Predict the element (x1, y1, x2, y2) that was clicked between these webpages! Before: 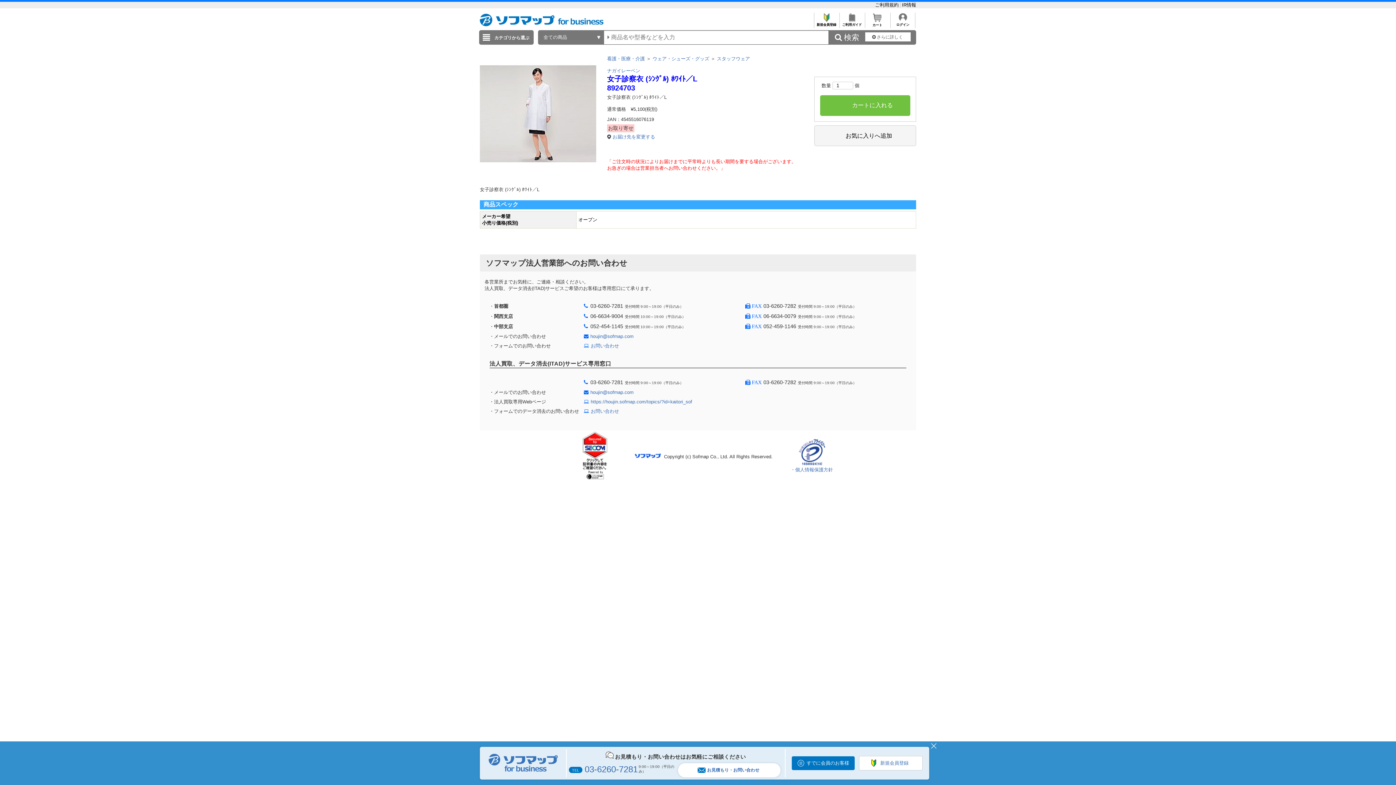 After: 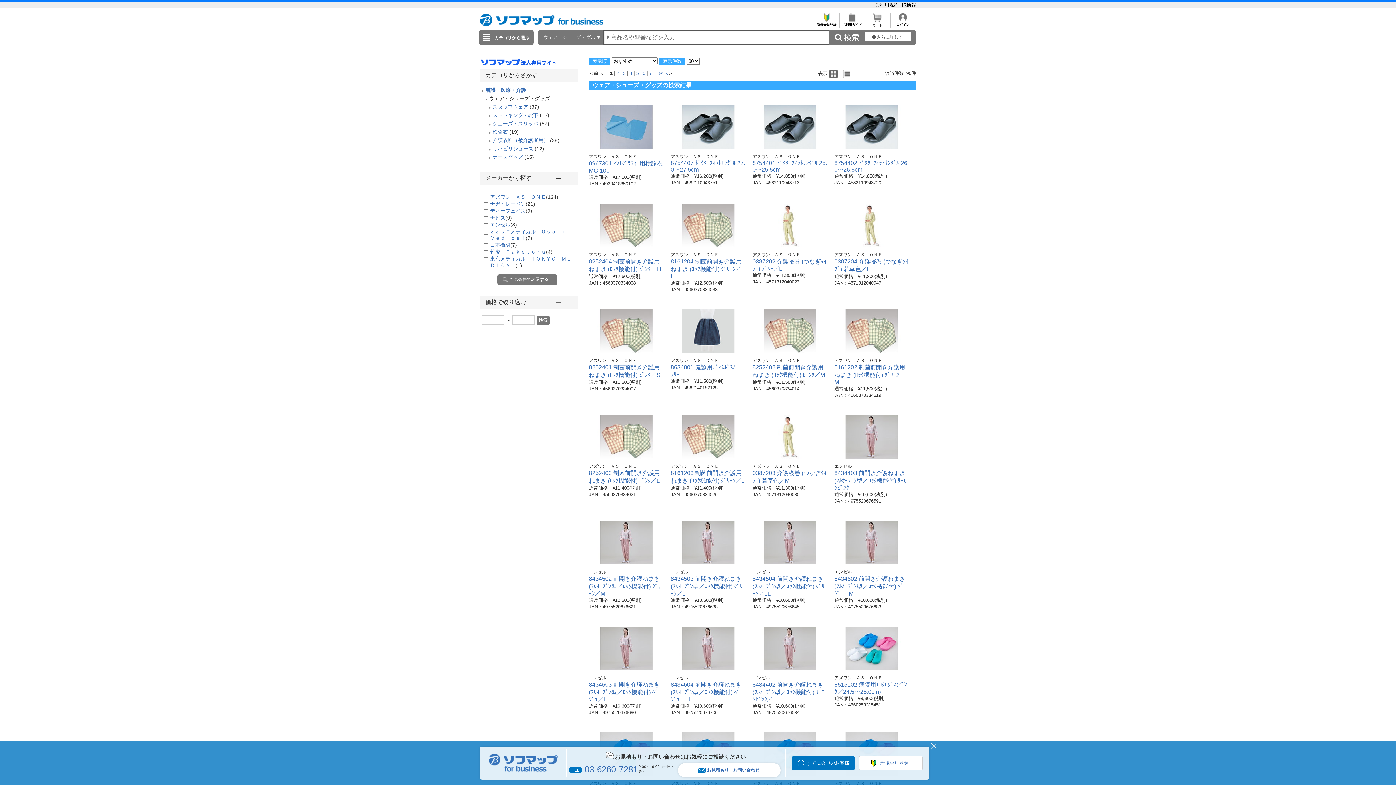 Action: label: ウェア・シューズ・グッズ bbox: (652, 56, 709, 61)